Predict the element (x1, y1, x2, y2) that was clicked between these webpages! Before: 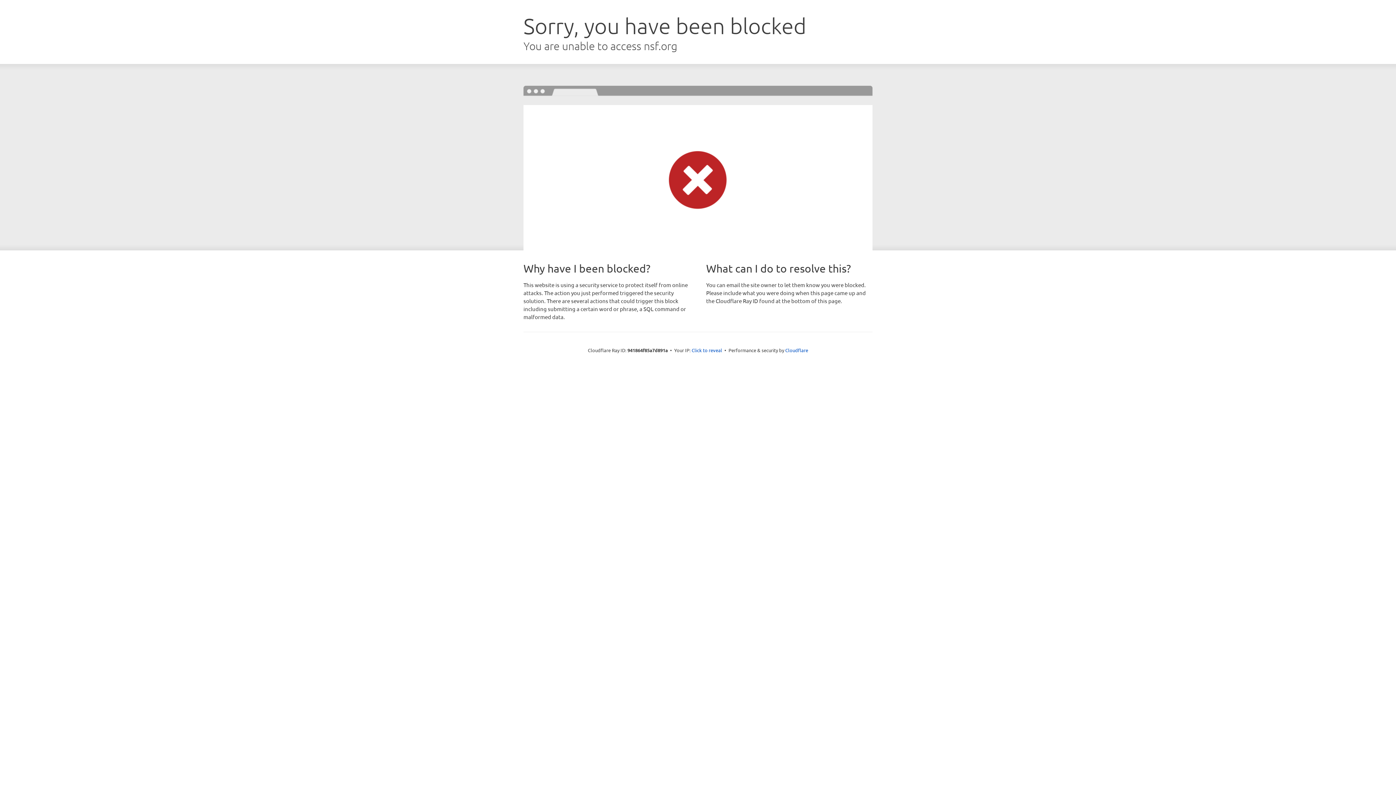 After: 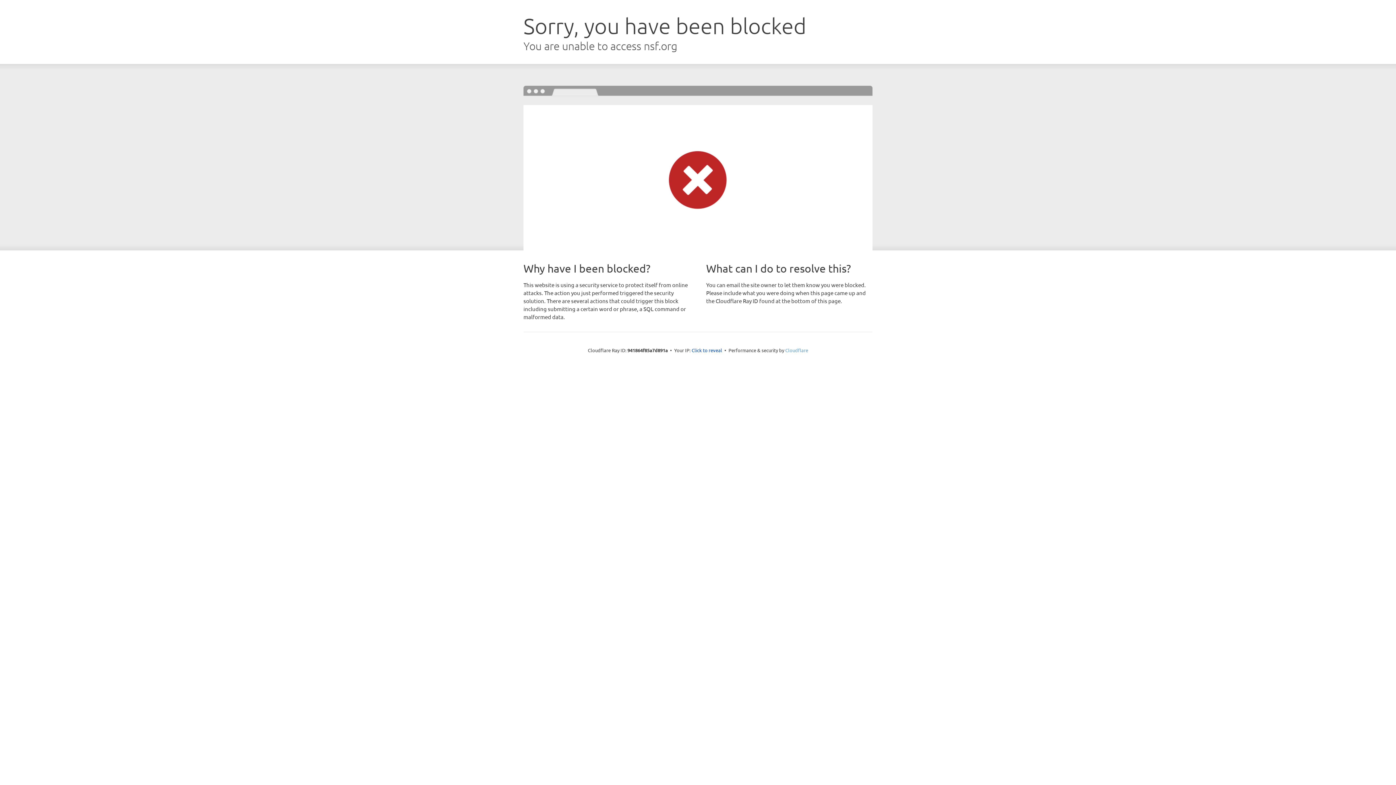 Action: bbox: (785, 347, 808, 353) label: Cloudflare